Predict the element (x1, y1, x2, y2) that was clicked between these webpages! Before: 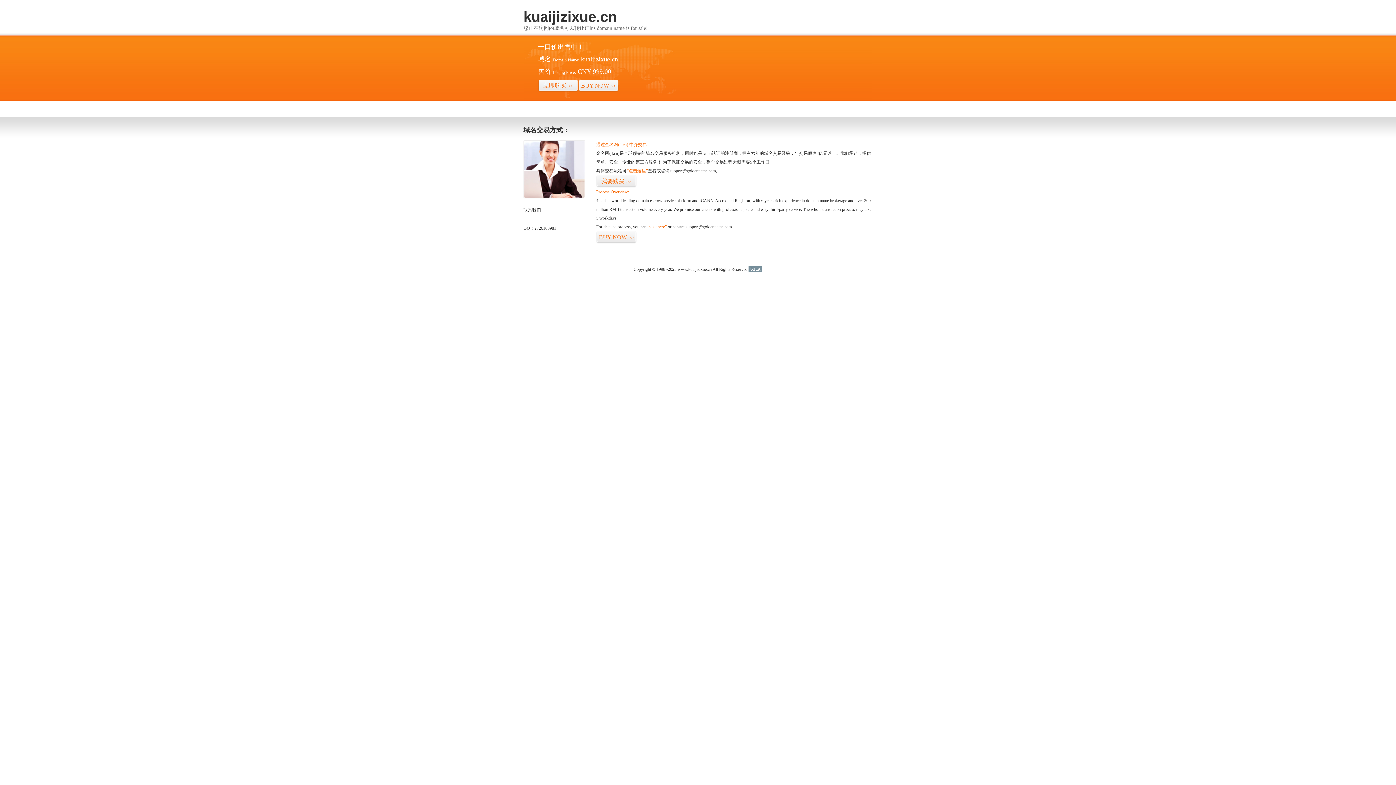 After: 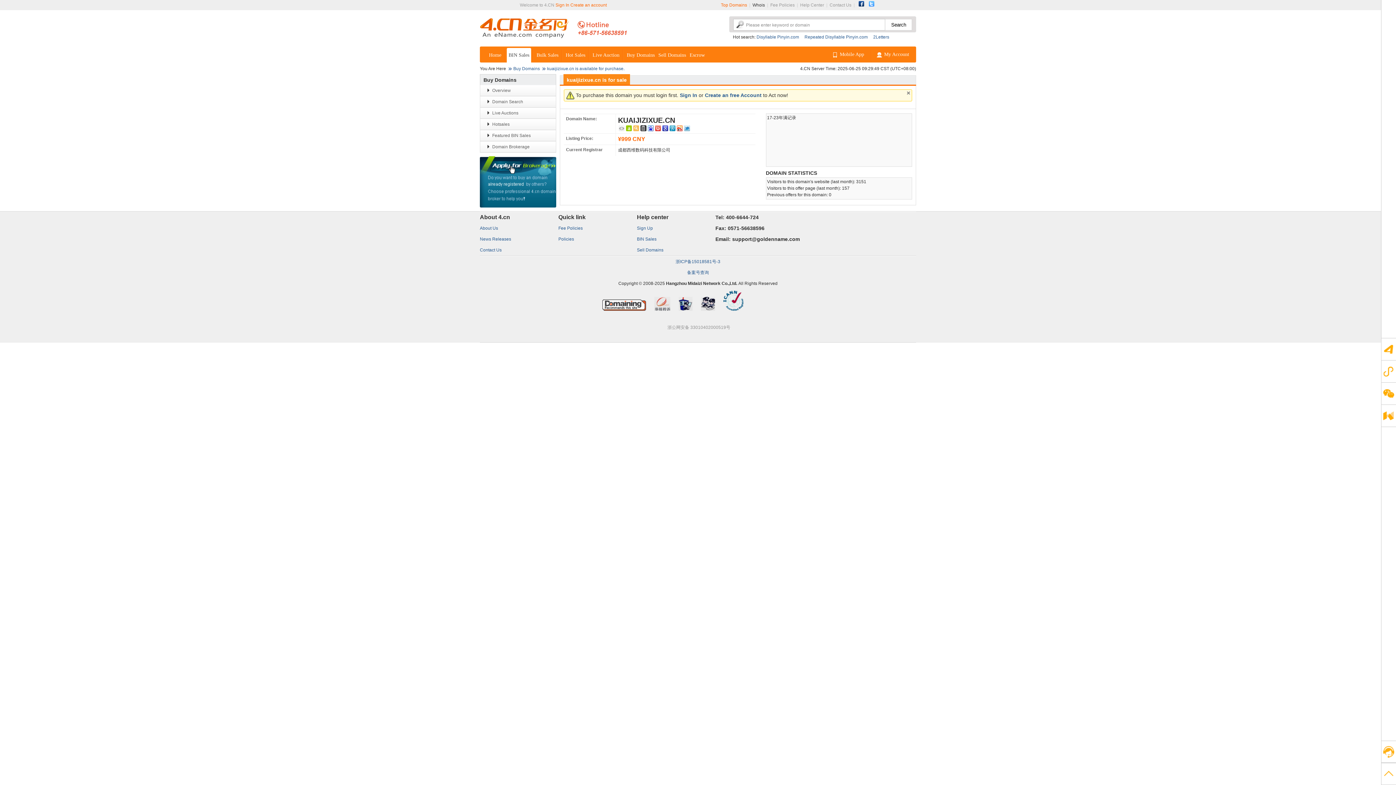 Action: label: “visit here” bbox: (647, 224, 666, 229)